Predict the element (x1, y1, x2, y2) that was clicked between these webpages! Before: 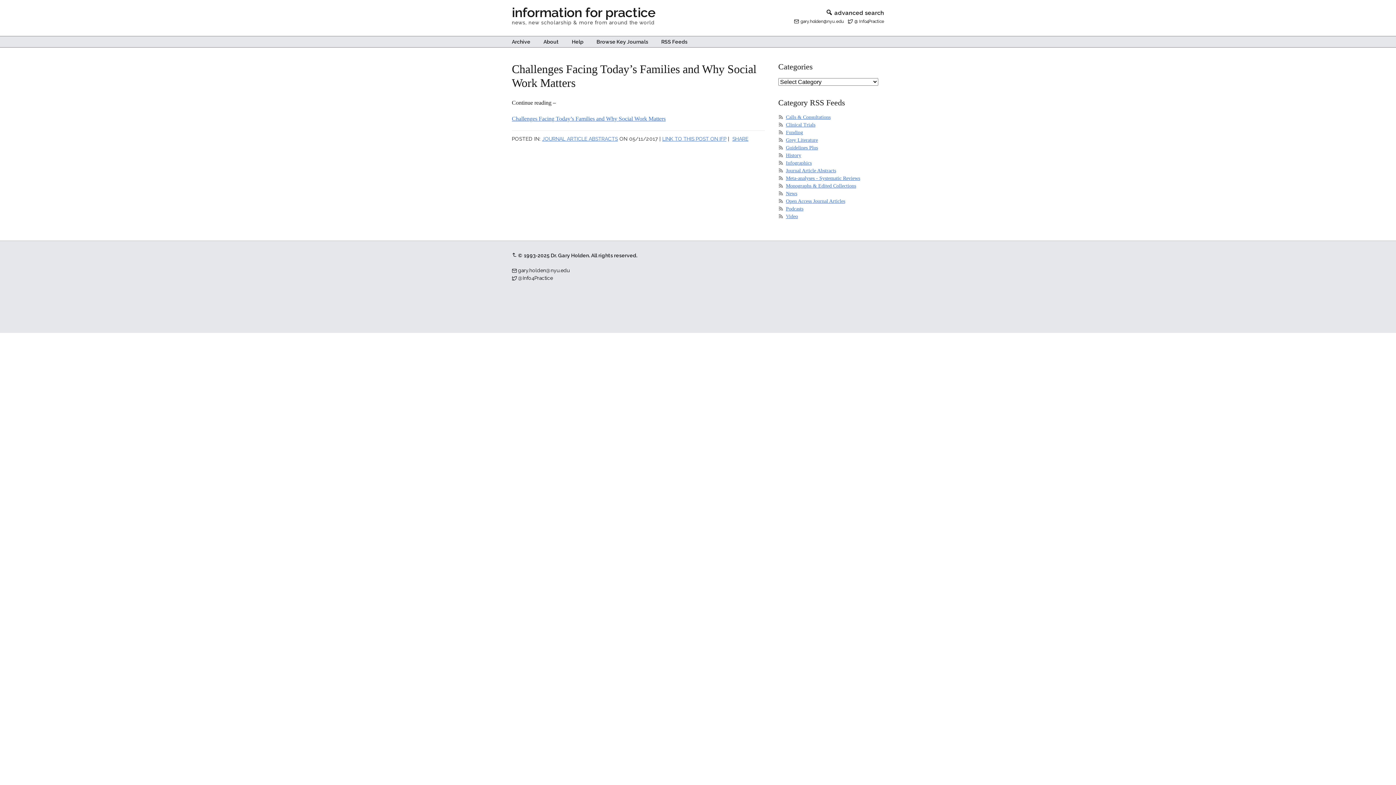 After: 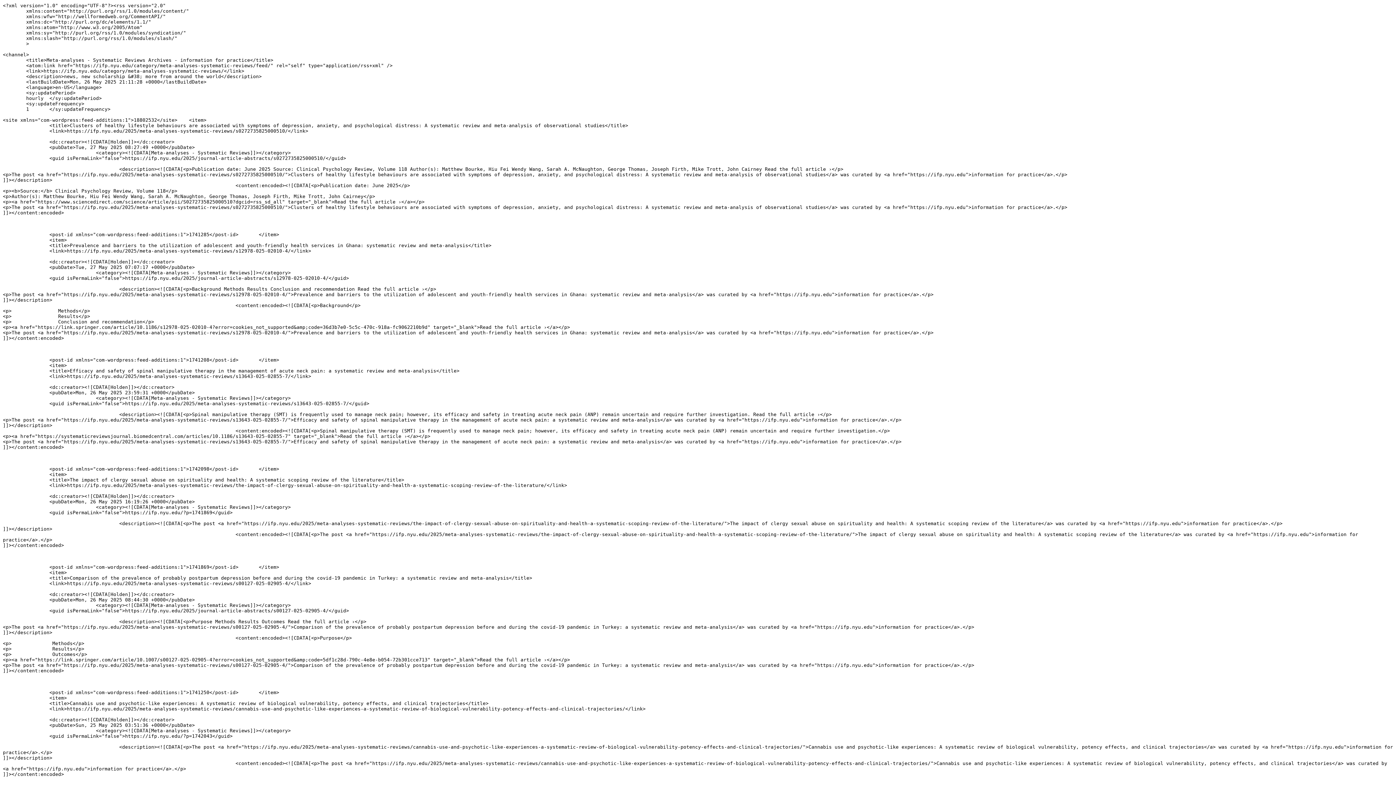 Action: bbox: (786, 175, 860, 181) label: Meta-analyses - Systematic Reviews